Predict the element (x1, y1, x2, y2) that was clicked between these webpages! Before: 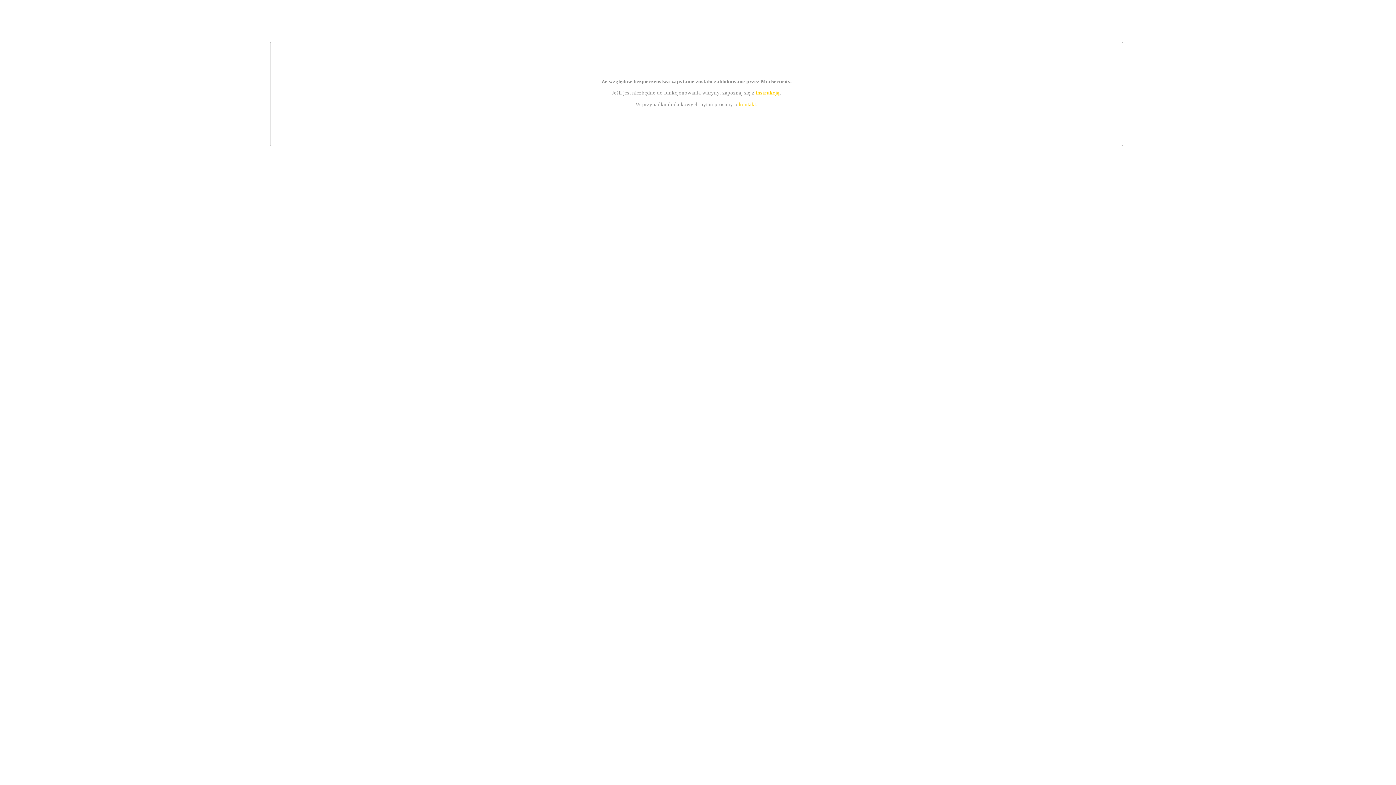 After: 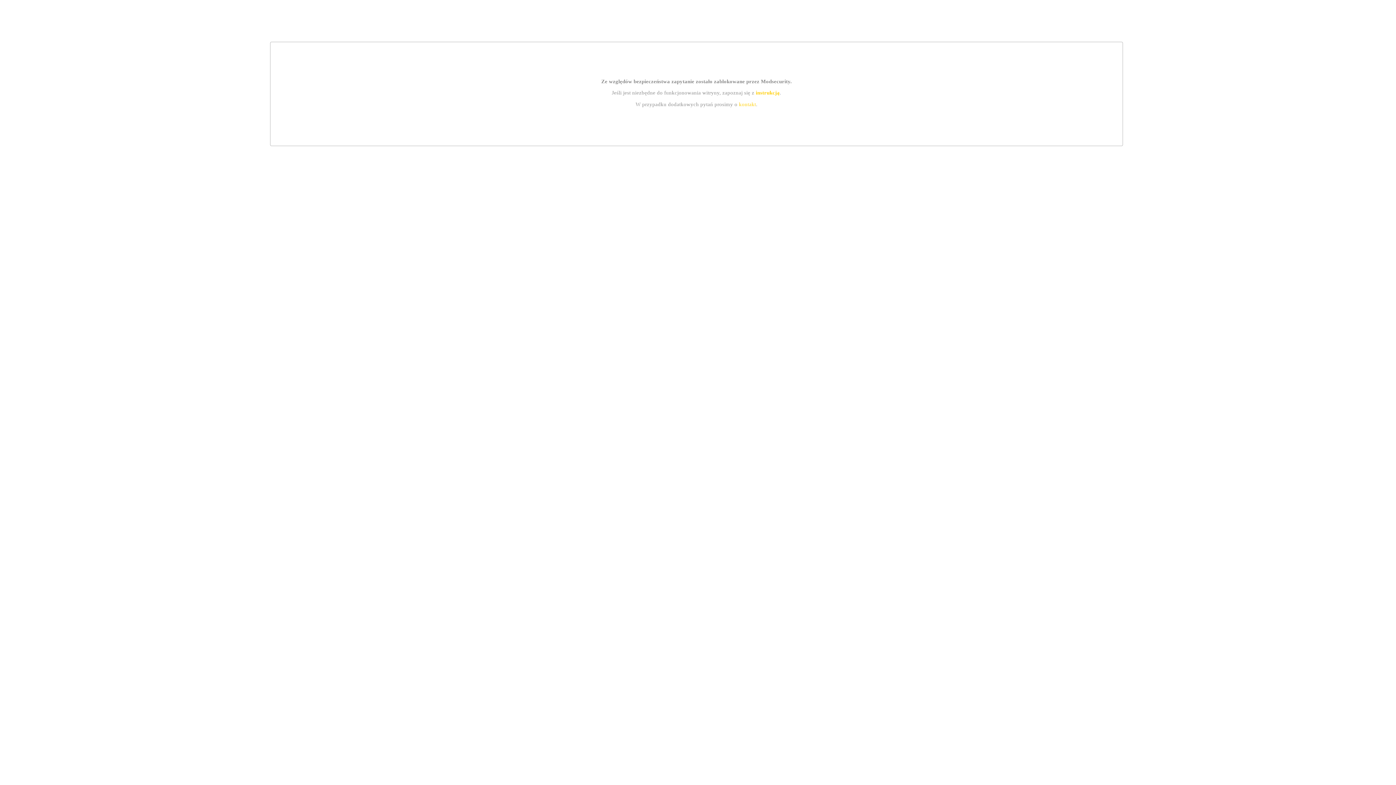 Action: bbox: (739, 101, 756, 107) label: kontakt